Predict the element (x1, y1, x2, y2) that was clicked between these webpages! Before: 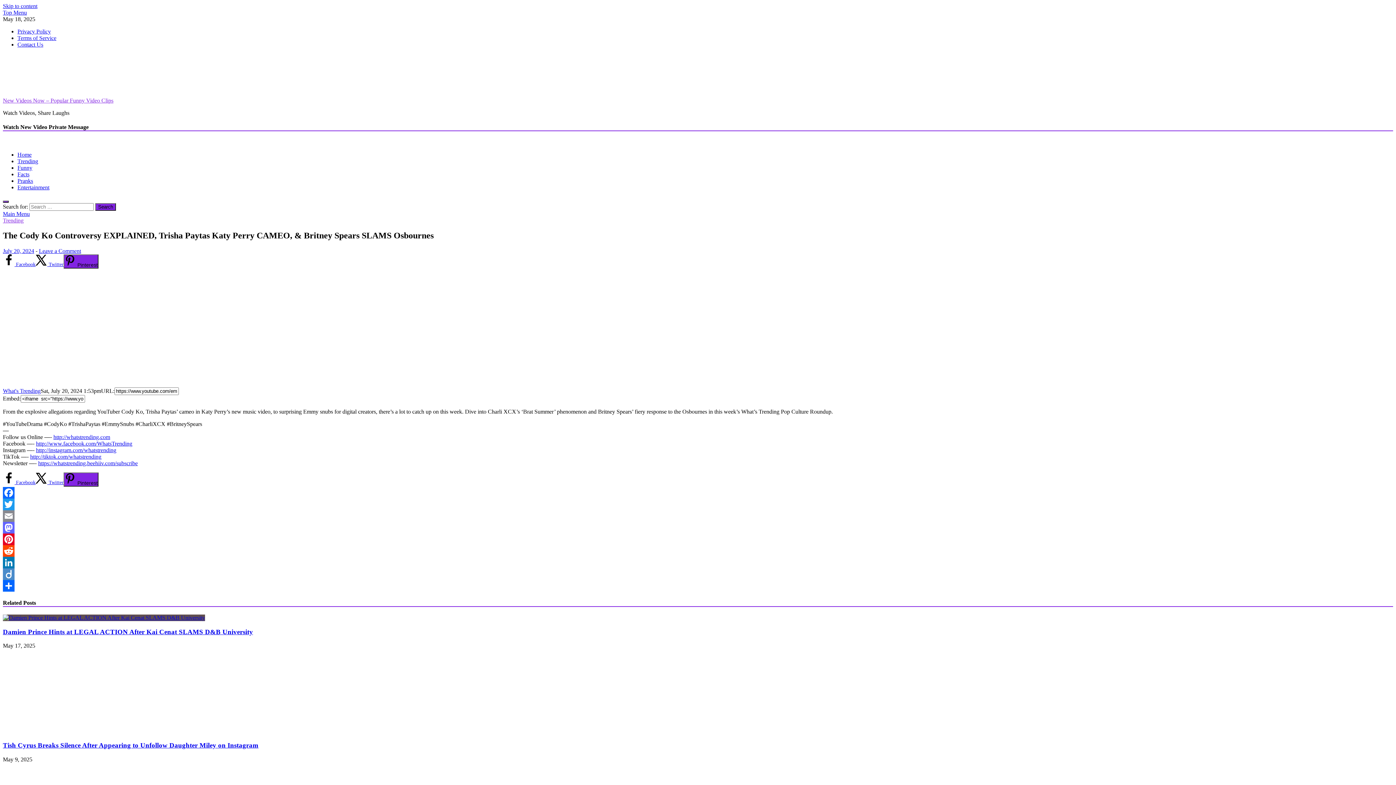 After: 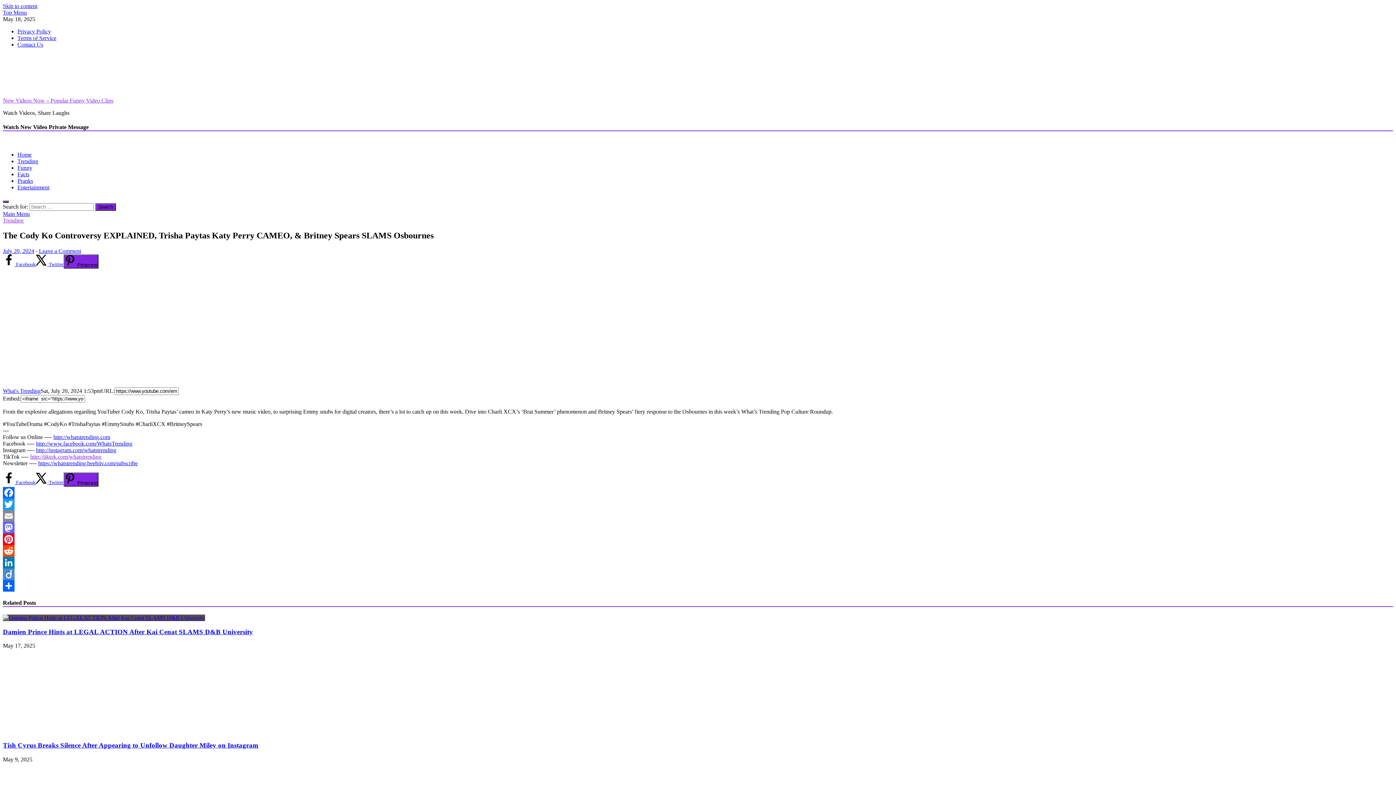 Action: bbox: (30, 453, 101, 460) label: http://tiktok.com/whatstrending